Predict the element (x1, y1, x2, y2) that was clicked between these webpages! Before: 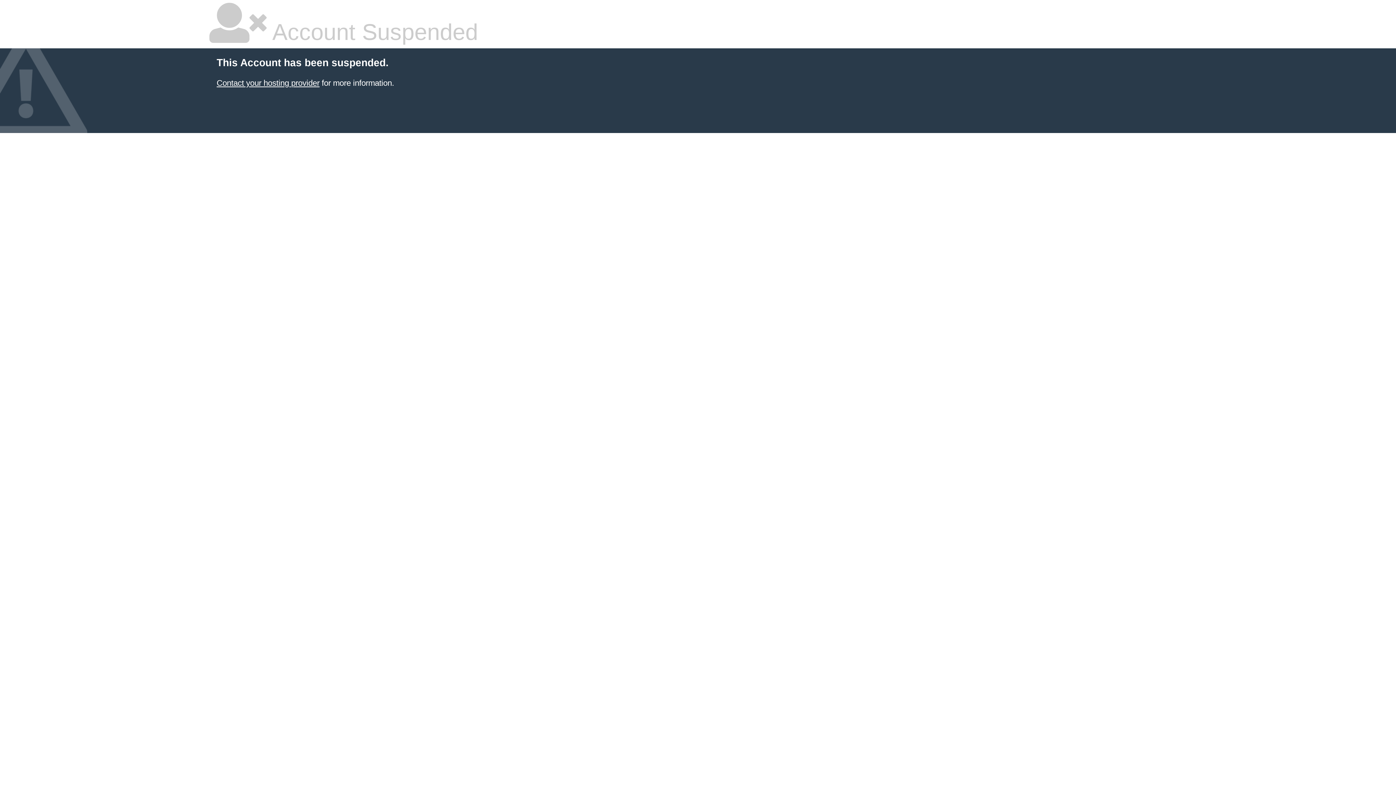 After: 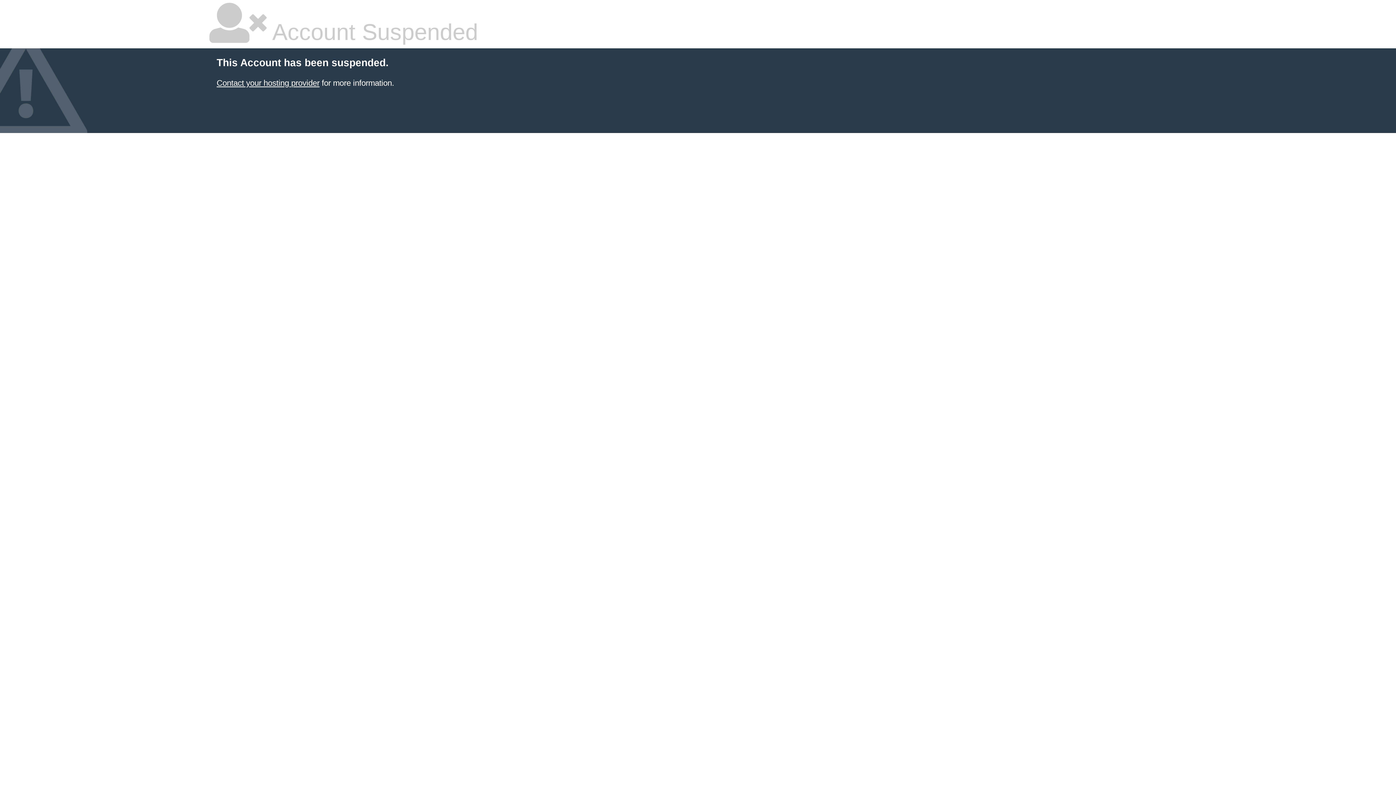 Action: bbox: (216, 78, 319, 87) label: Contact your hosting provider